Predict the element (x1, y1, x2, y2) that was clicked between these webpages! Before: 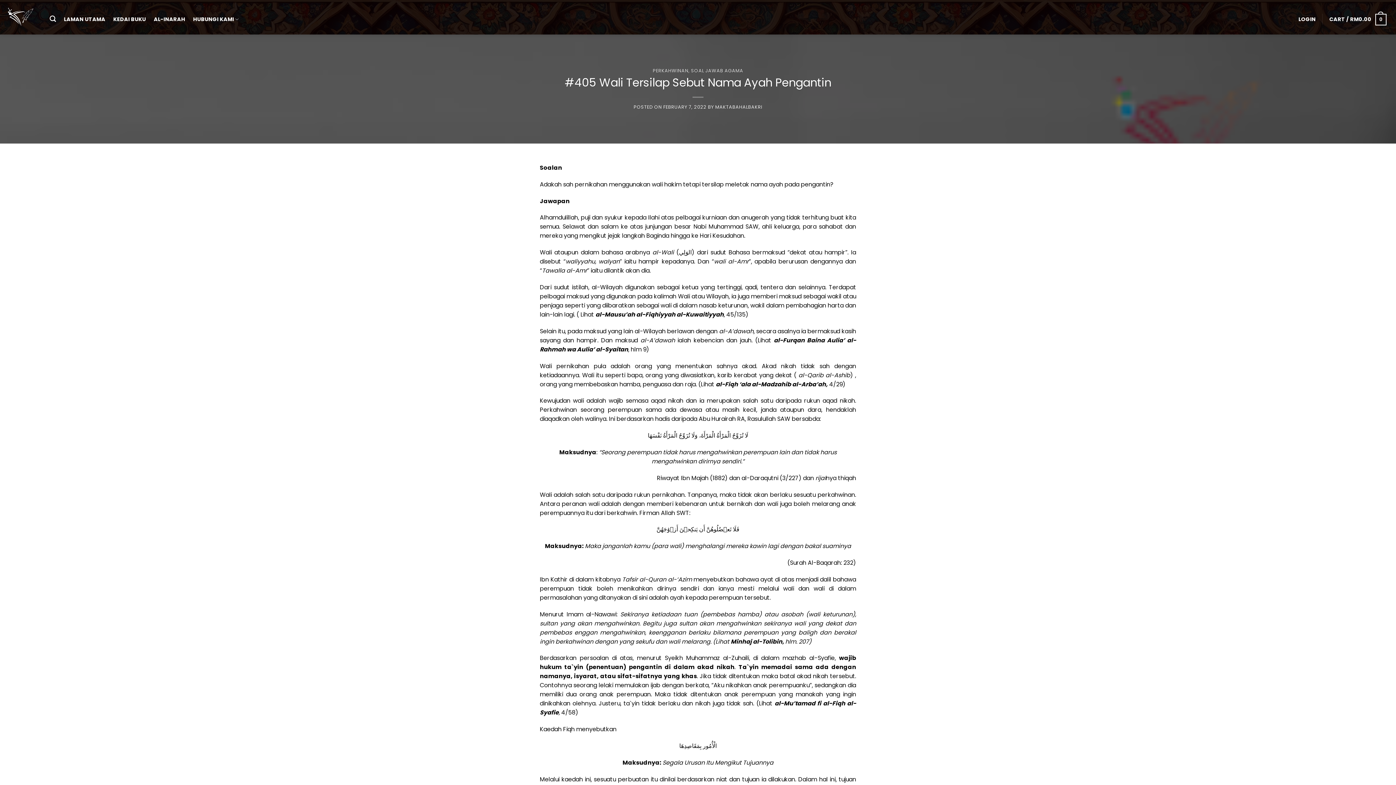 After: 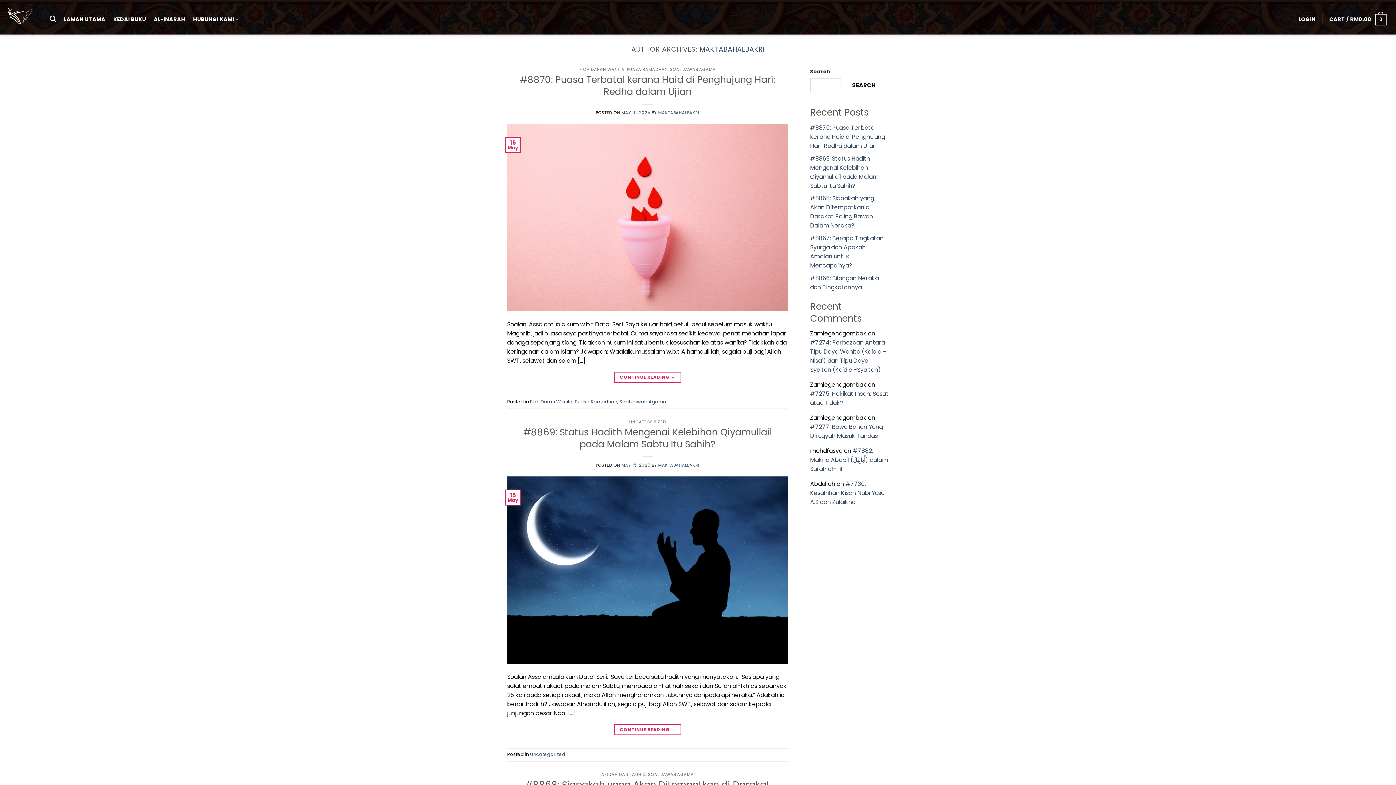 Action: bbox: (715, 103, 762, 110) label: MAKTABAHALBAKRI